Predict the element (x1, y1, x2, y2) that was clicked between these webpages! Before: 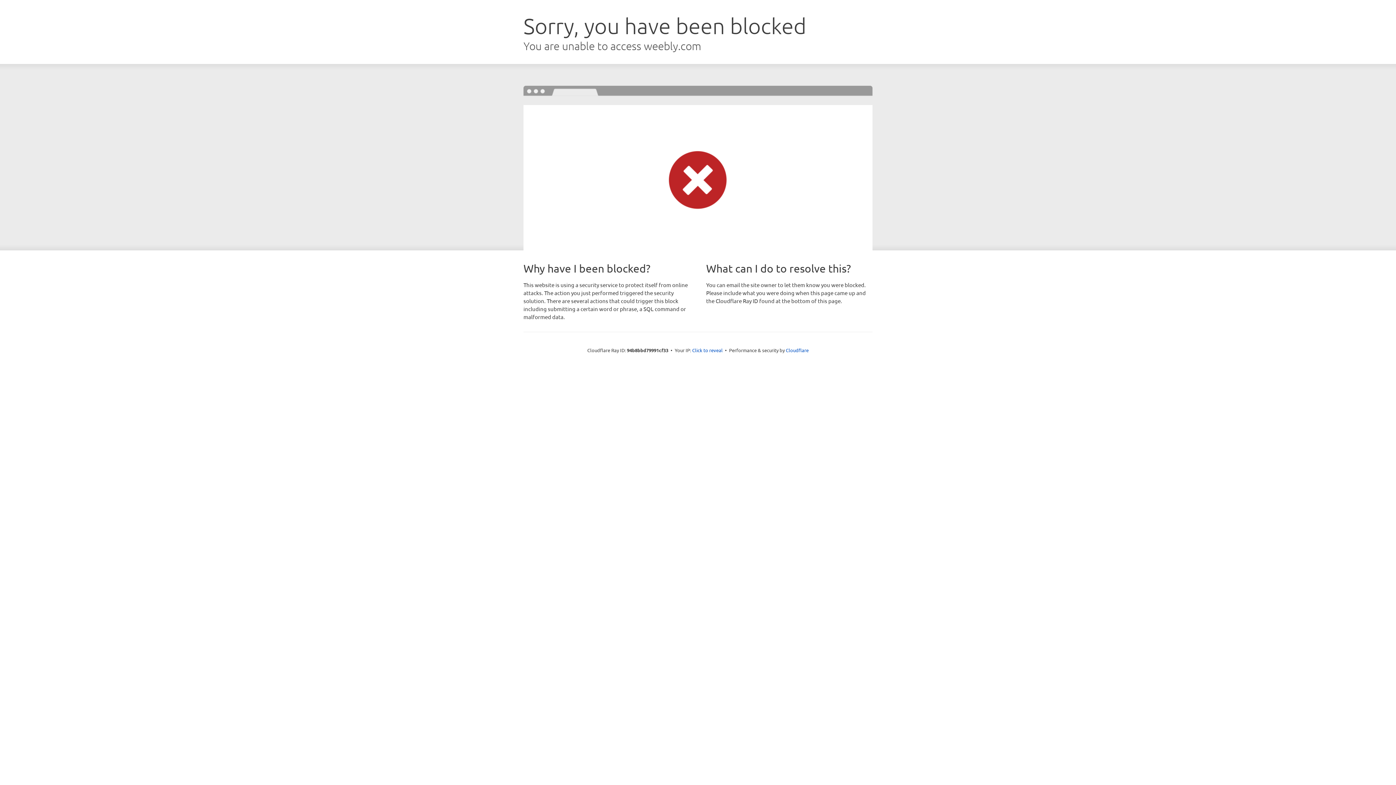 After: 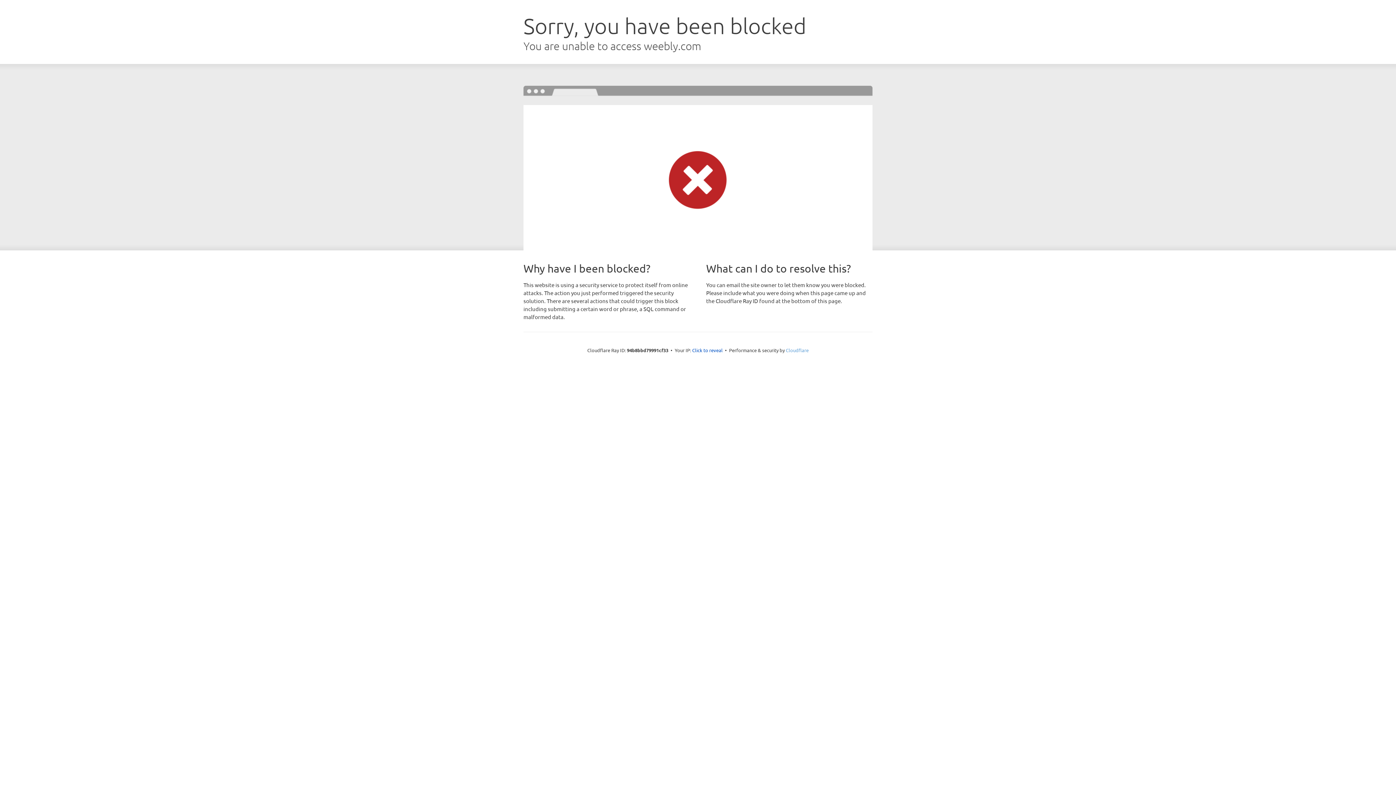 Action: bbox: (786, 347, 808, 353) label: Cloudflare